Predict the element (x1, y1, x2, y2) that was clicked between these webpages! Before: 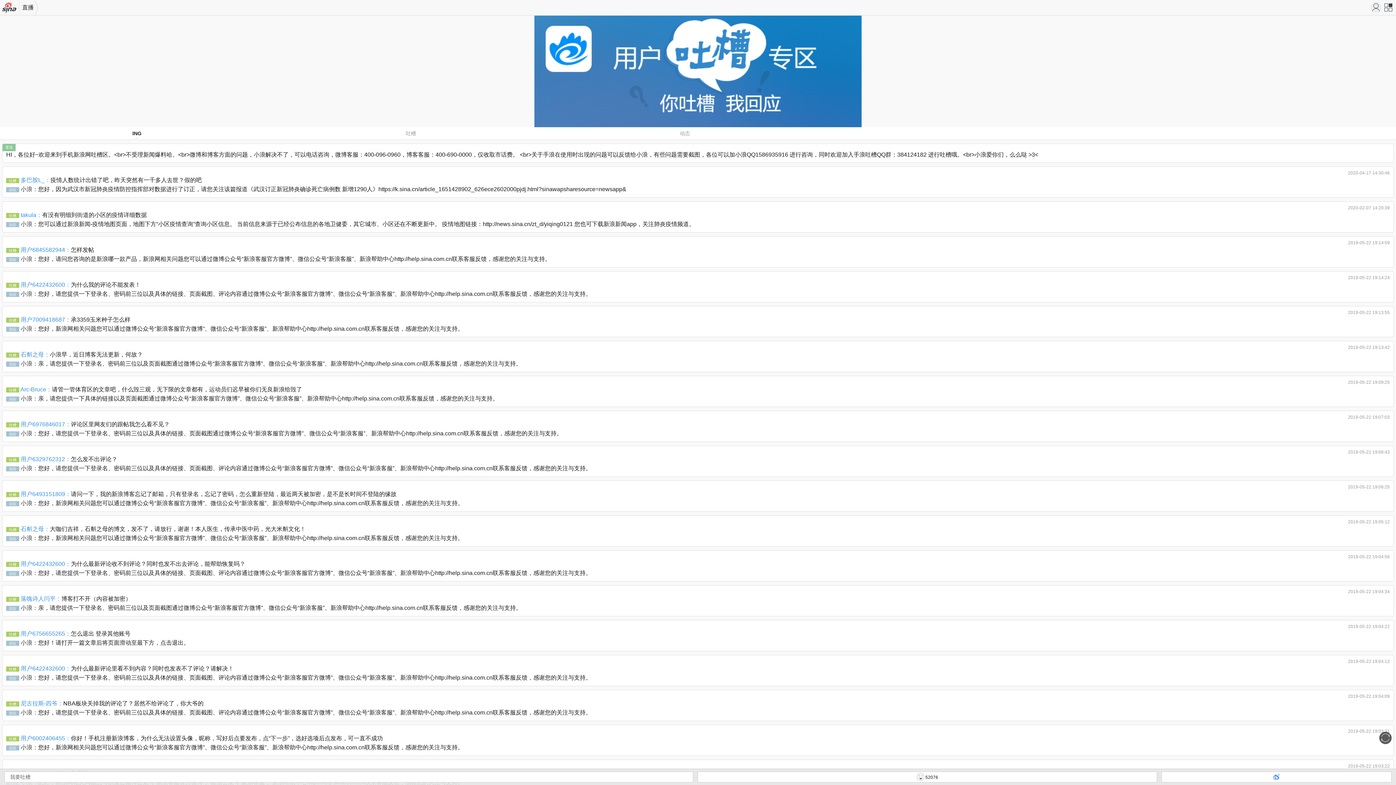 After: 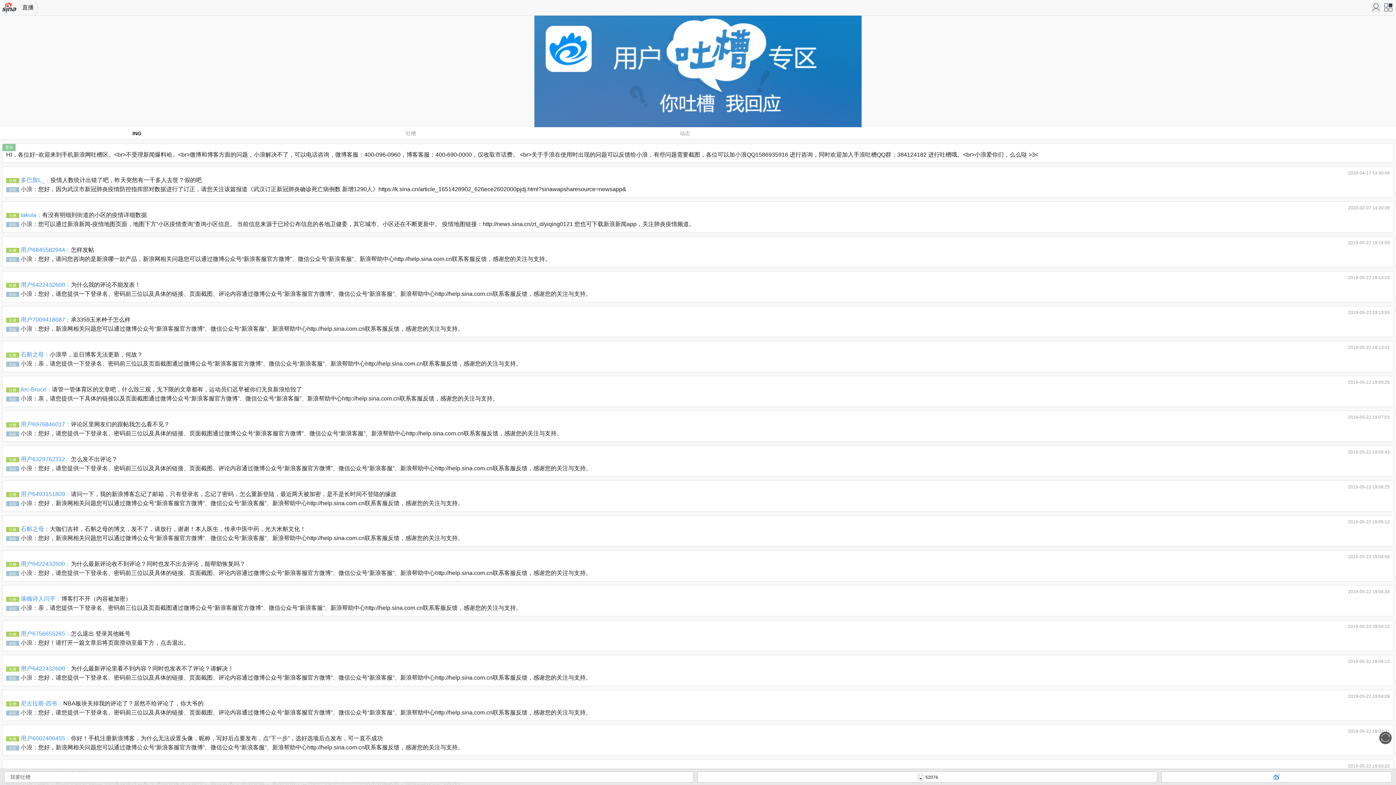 Action: bbox: (20, 526, 49, 532) label: 石斛之母：